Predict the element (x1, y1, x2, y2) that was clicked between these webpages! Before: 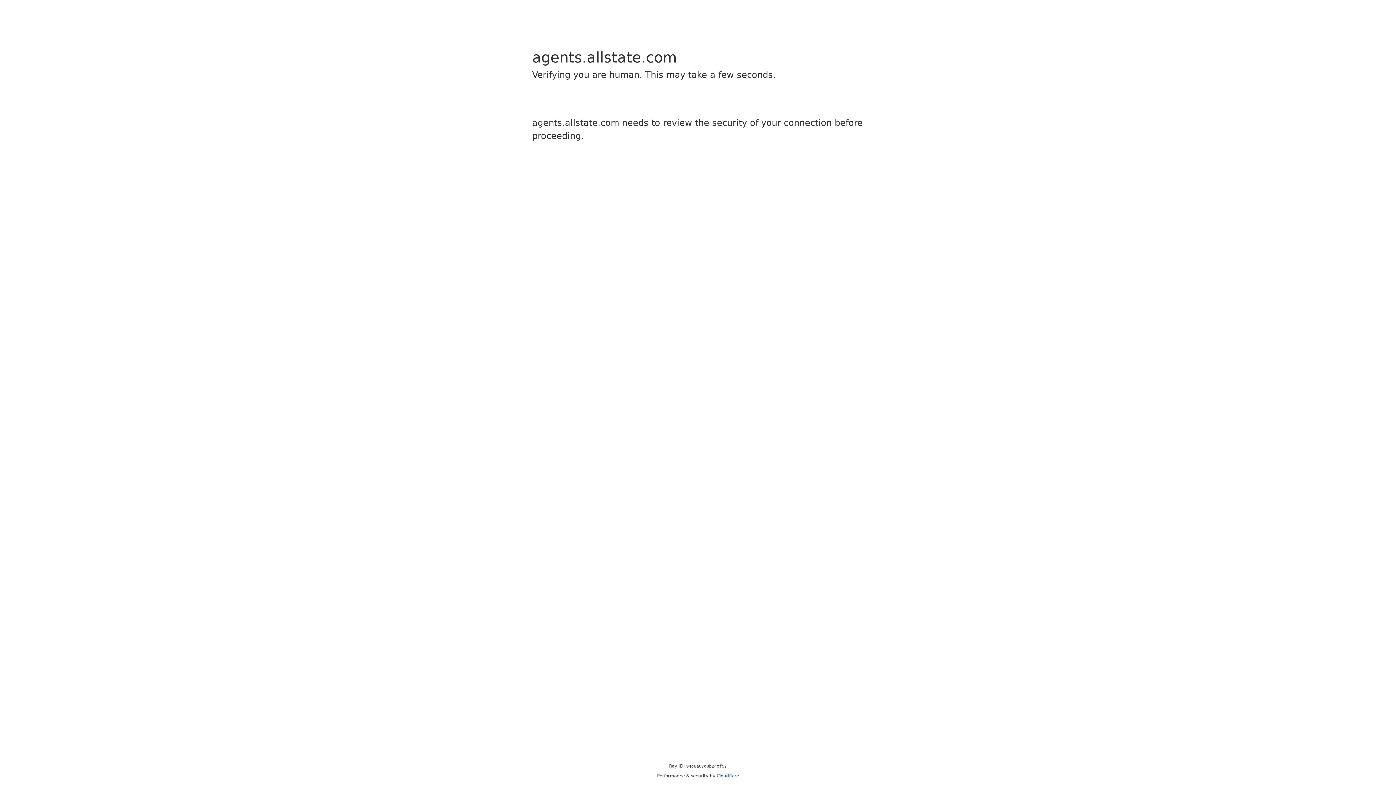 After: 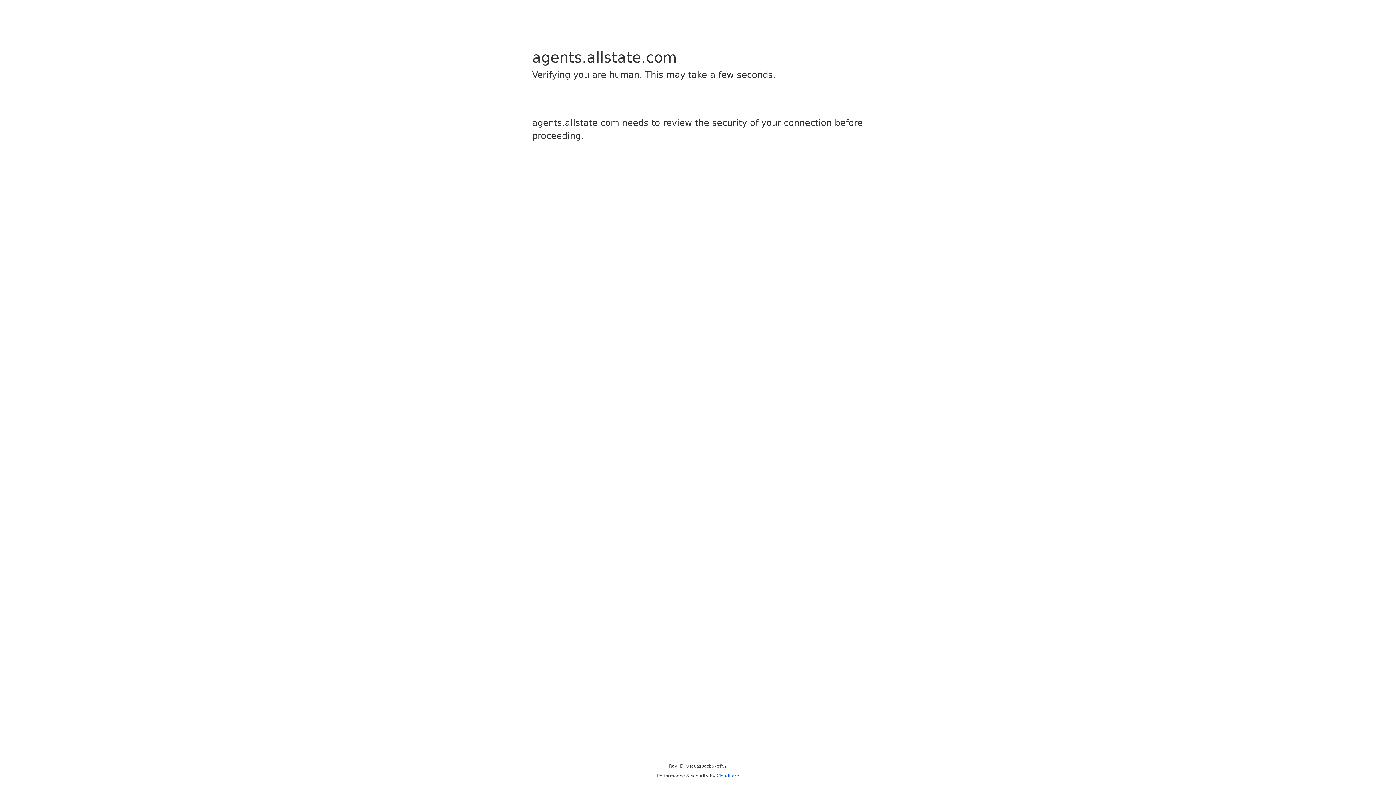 Action: bbox: (716, 773, 739, 778) label: Cloudflare